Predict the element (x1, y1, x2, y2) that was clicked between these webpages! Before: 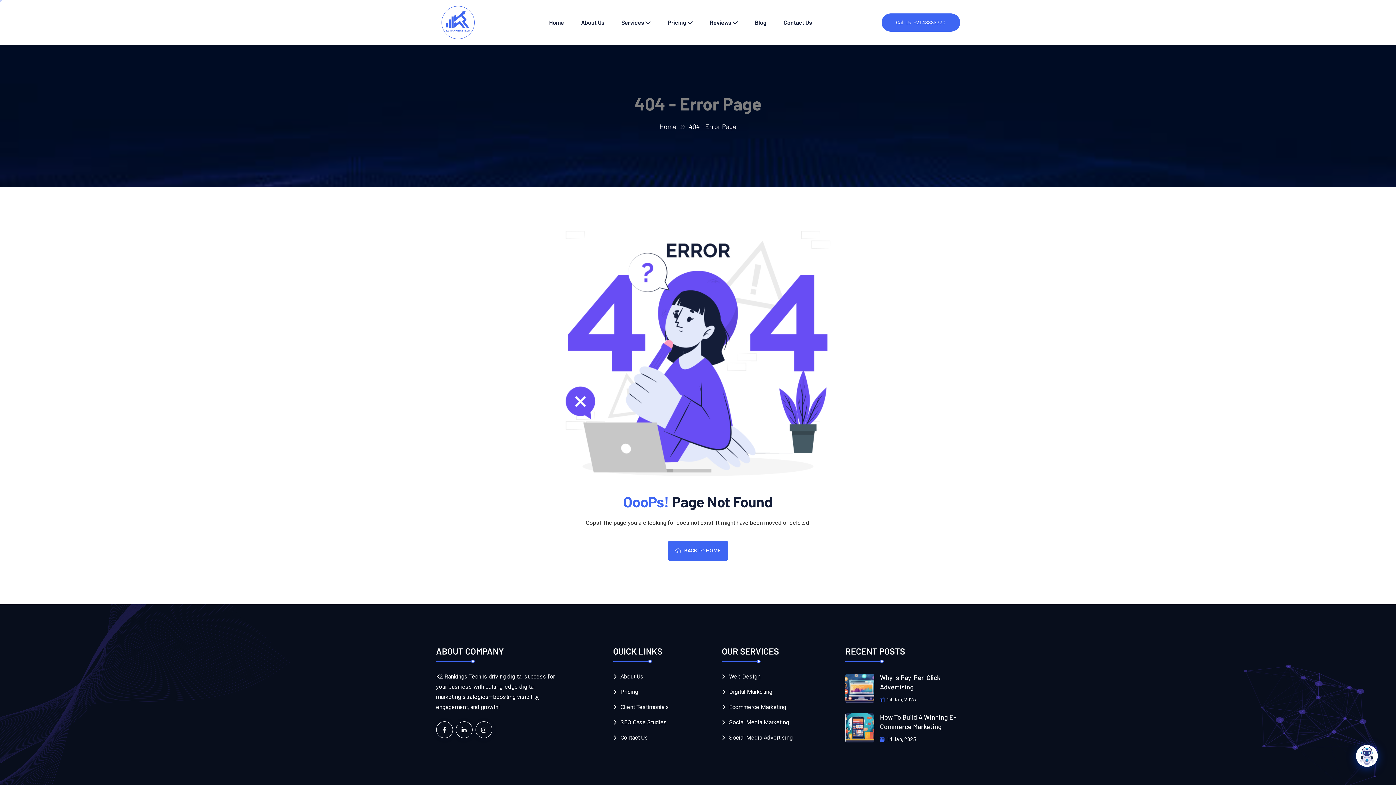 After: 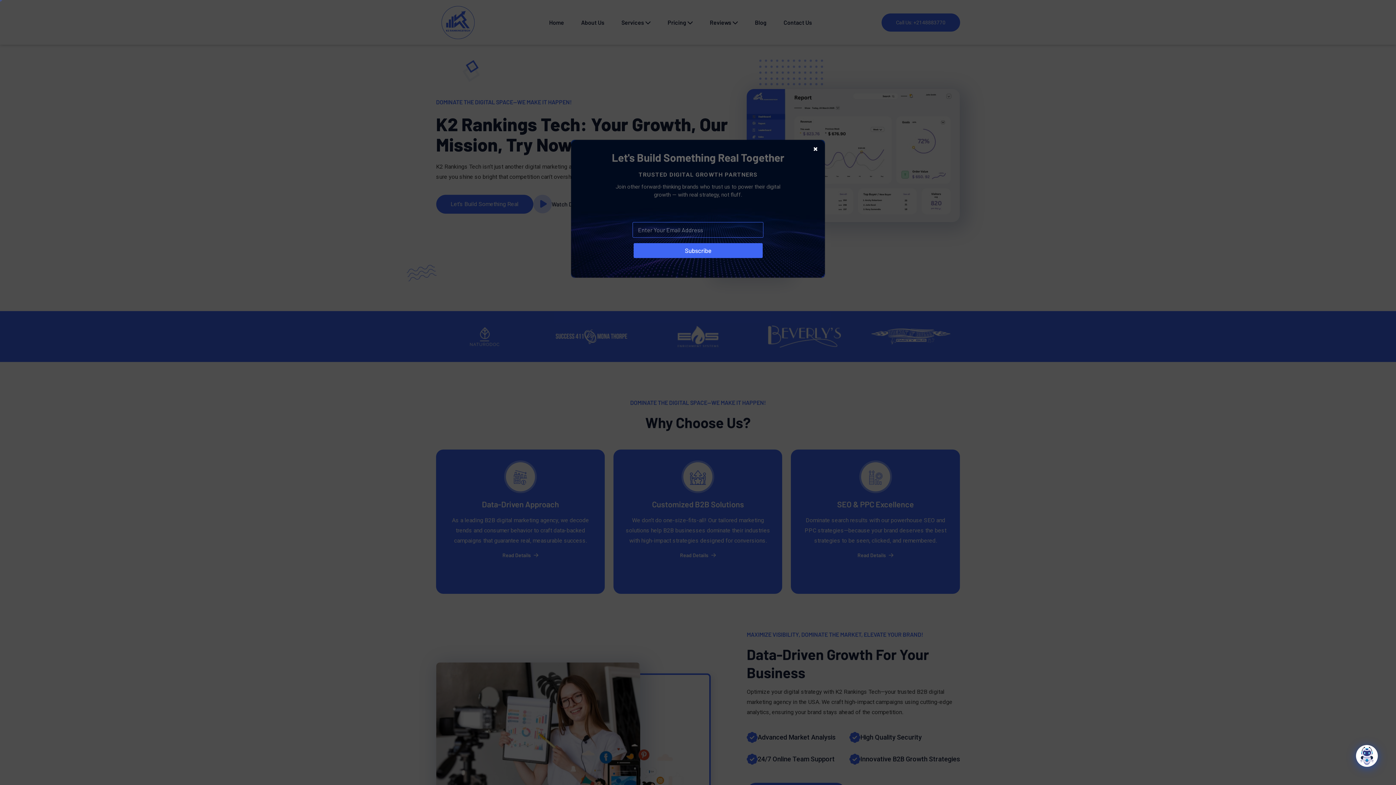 Action: label: Home bbox: (543, 16, 570, 27)